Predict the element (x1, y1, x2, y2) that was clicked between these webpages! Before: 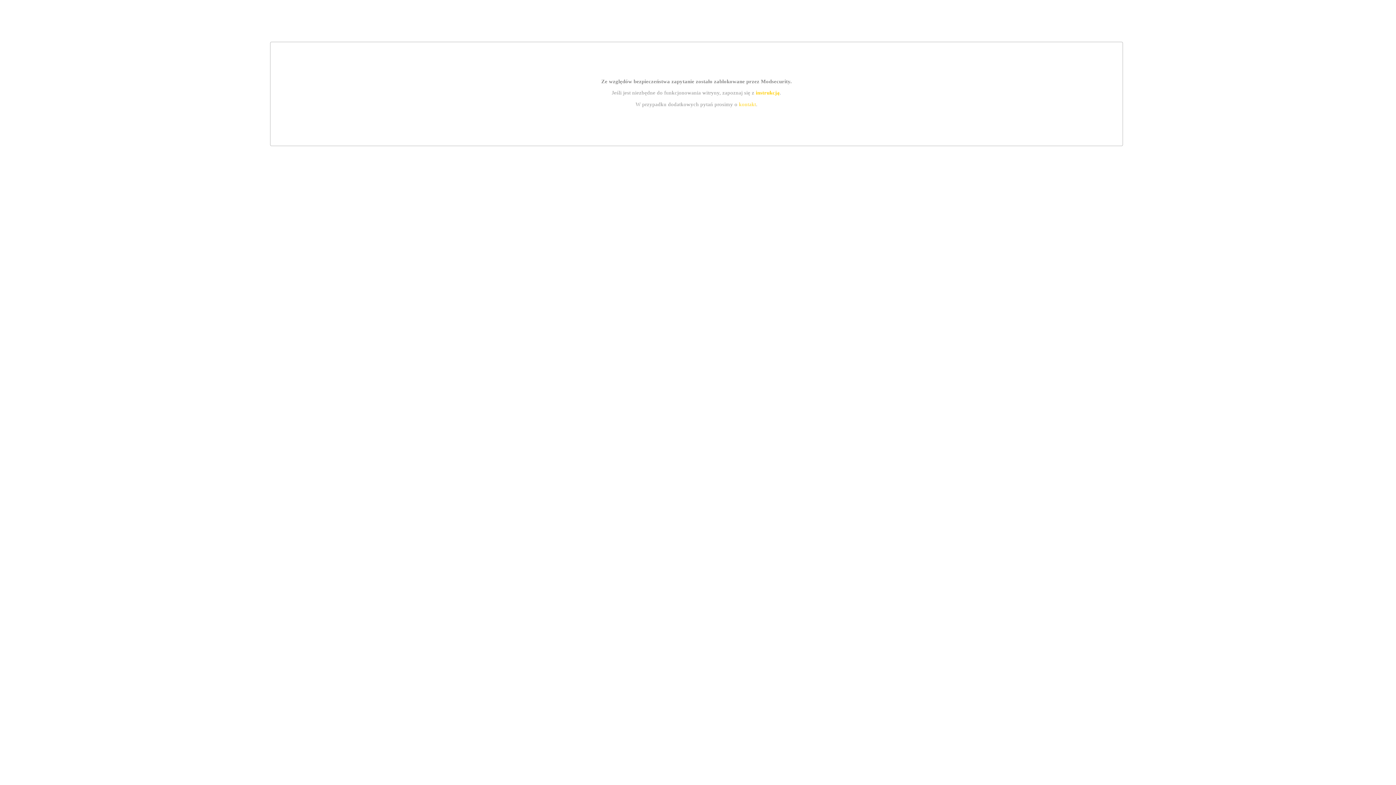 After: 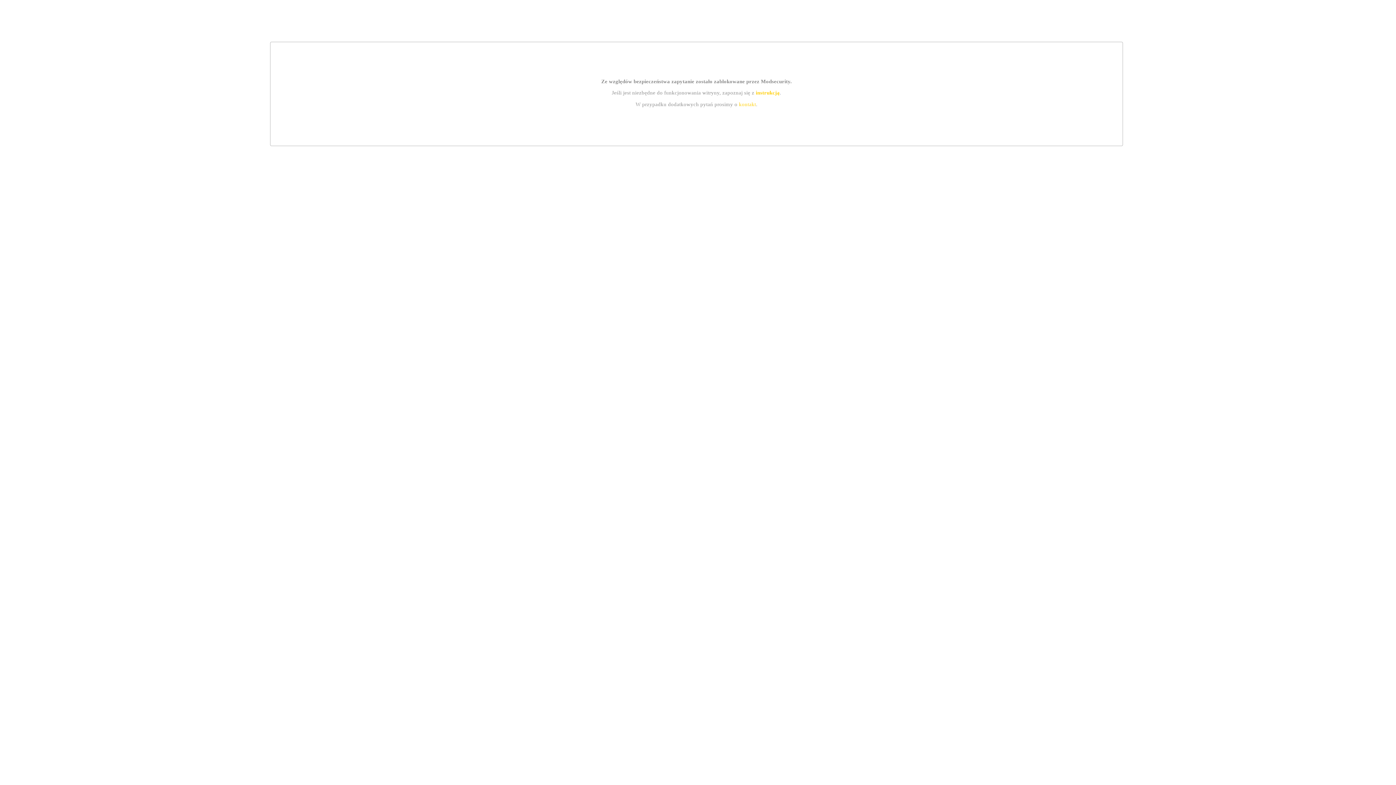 Action: label: instrukcją bbox: (755, 89, 779, 95)